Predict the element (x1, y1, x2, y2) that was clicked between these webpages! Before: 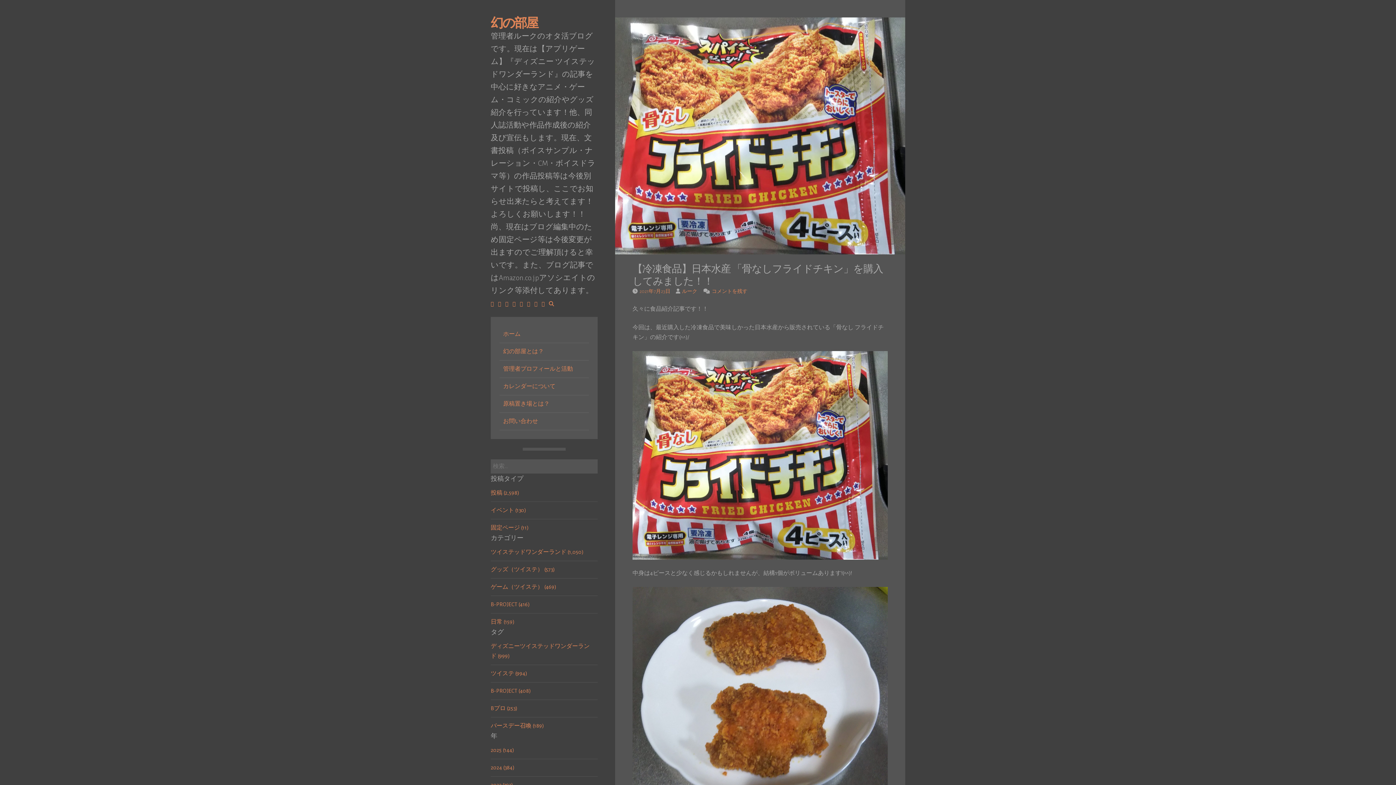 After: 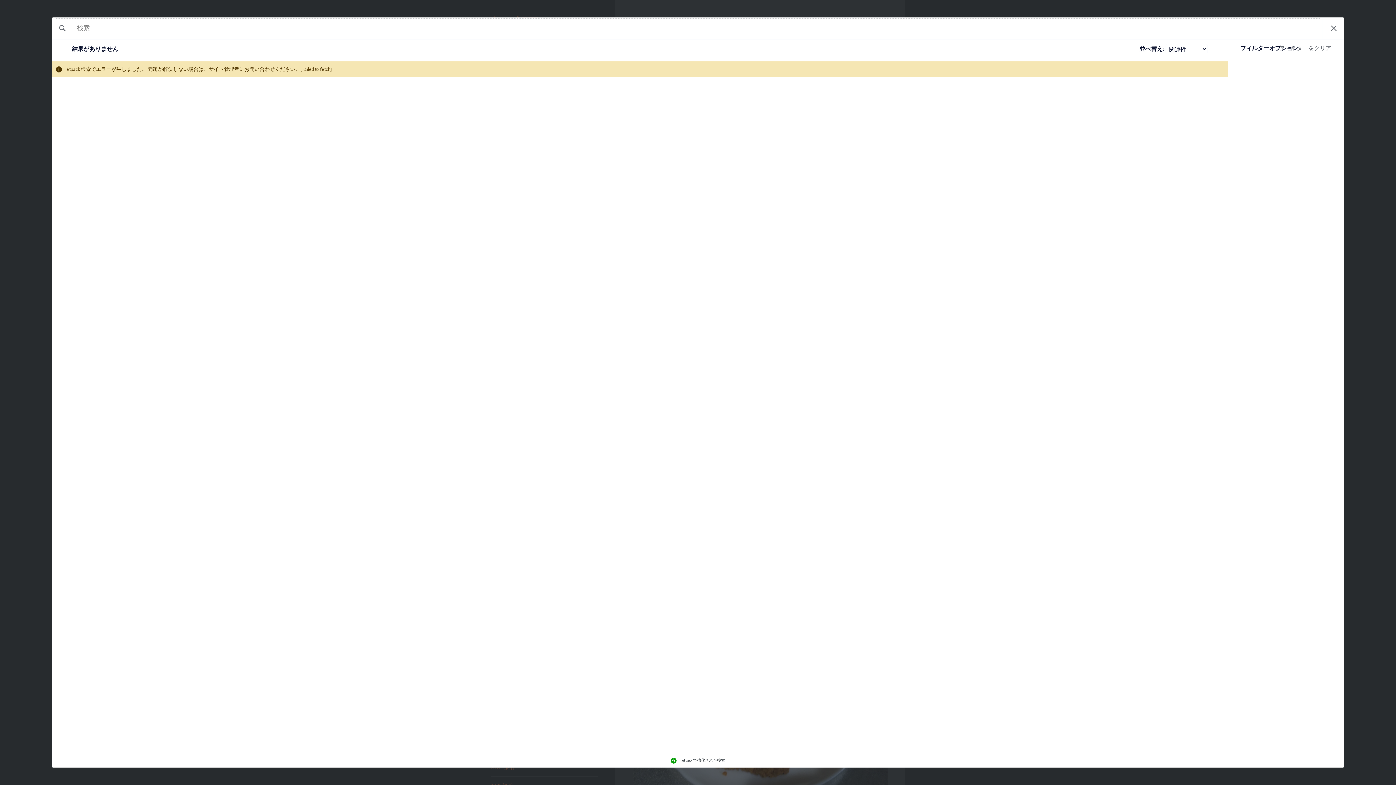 Action: label: B-PROJECT (408) bbox: (490, 688, 530, 694)